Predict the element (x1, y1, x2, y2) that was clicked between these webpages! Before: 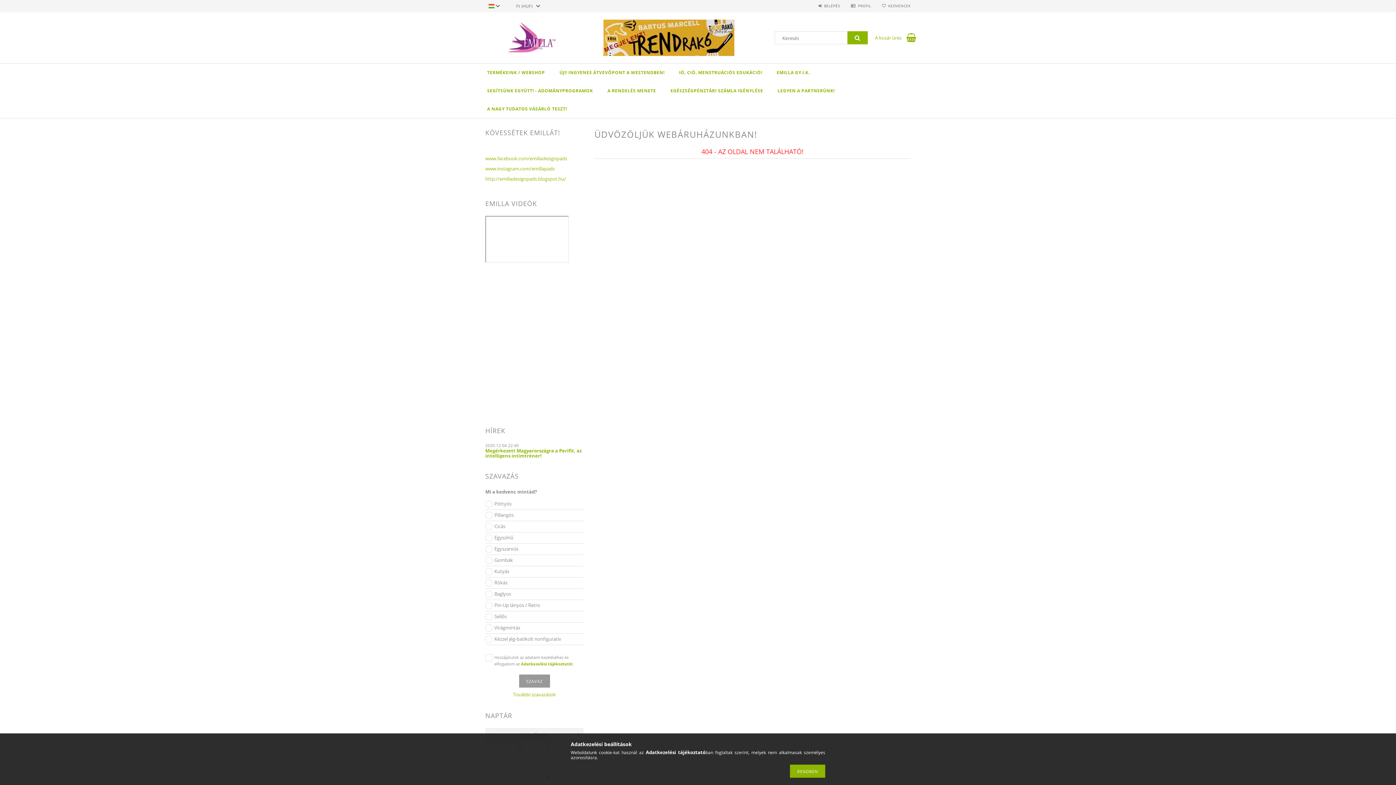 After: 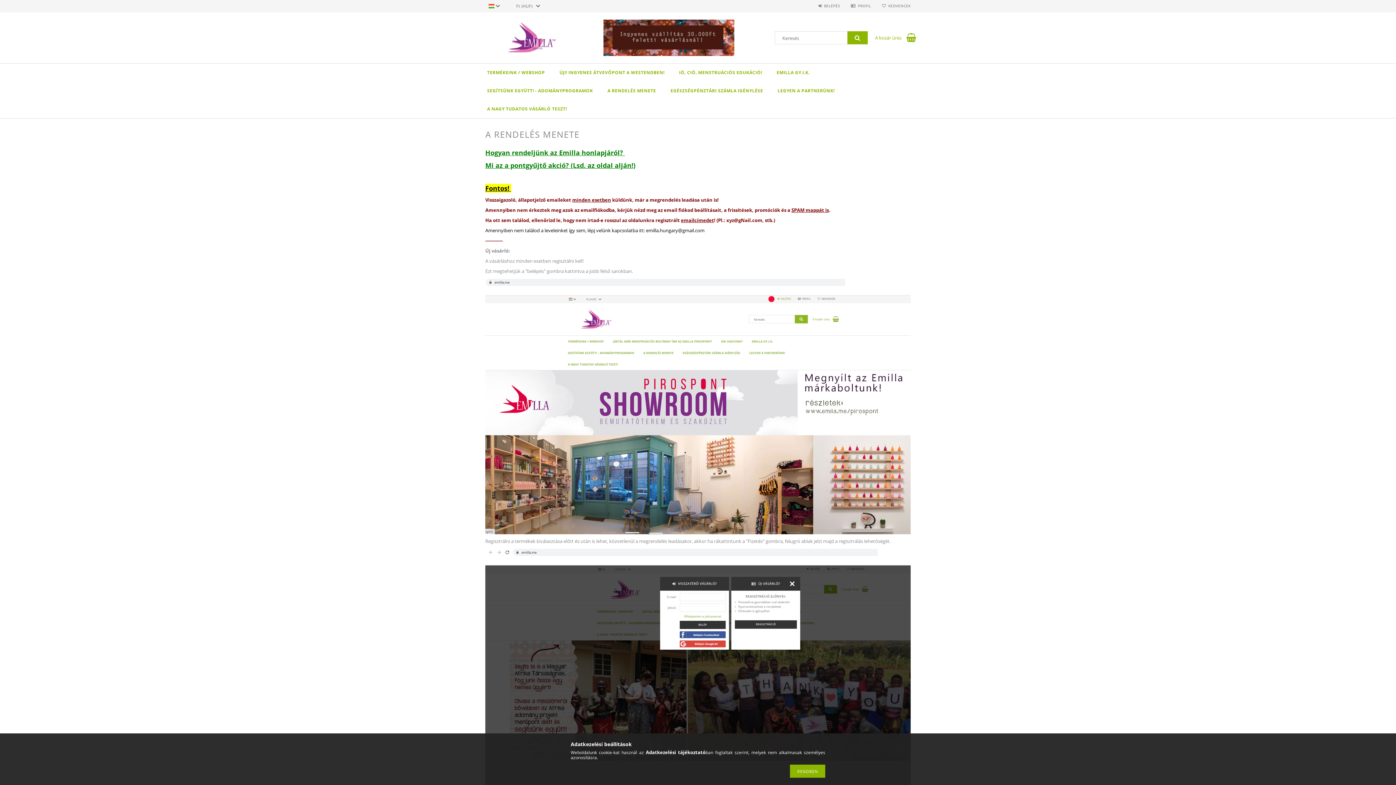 Action: bbox: (600, 81, 663, 100) label: A RENDELÉS MENETE